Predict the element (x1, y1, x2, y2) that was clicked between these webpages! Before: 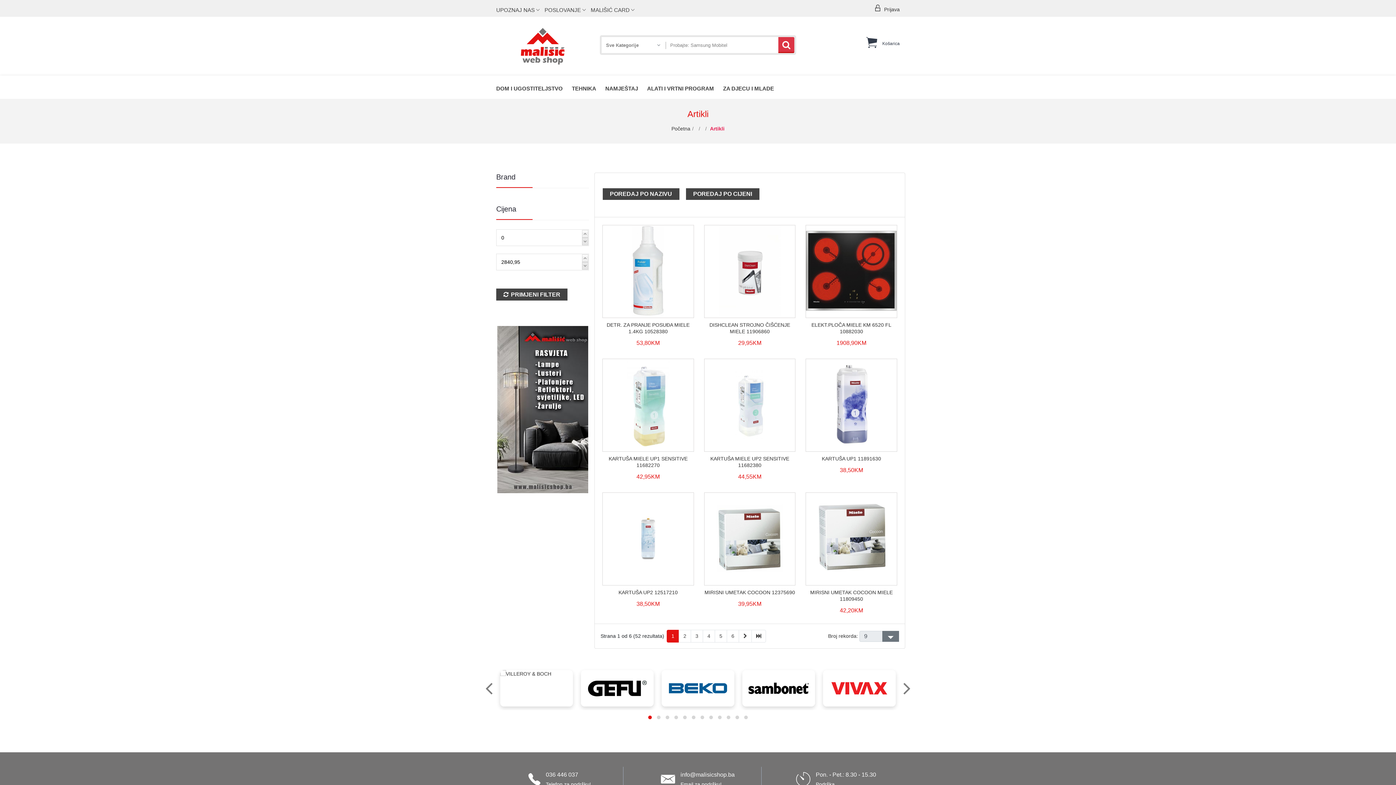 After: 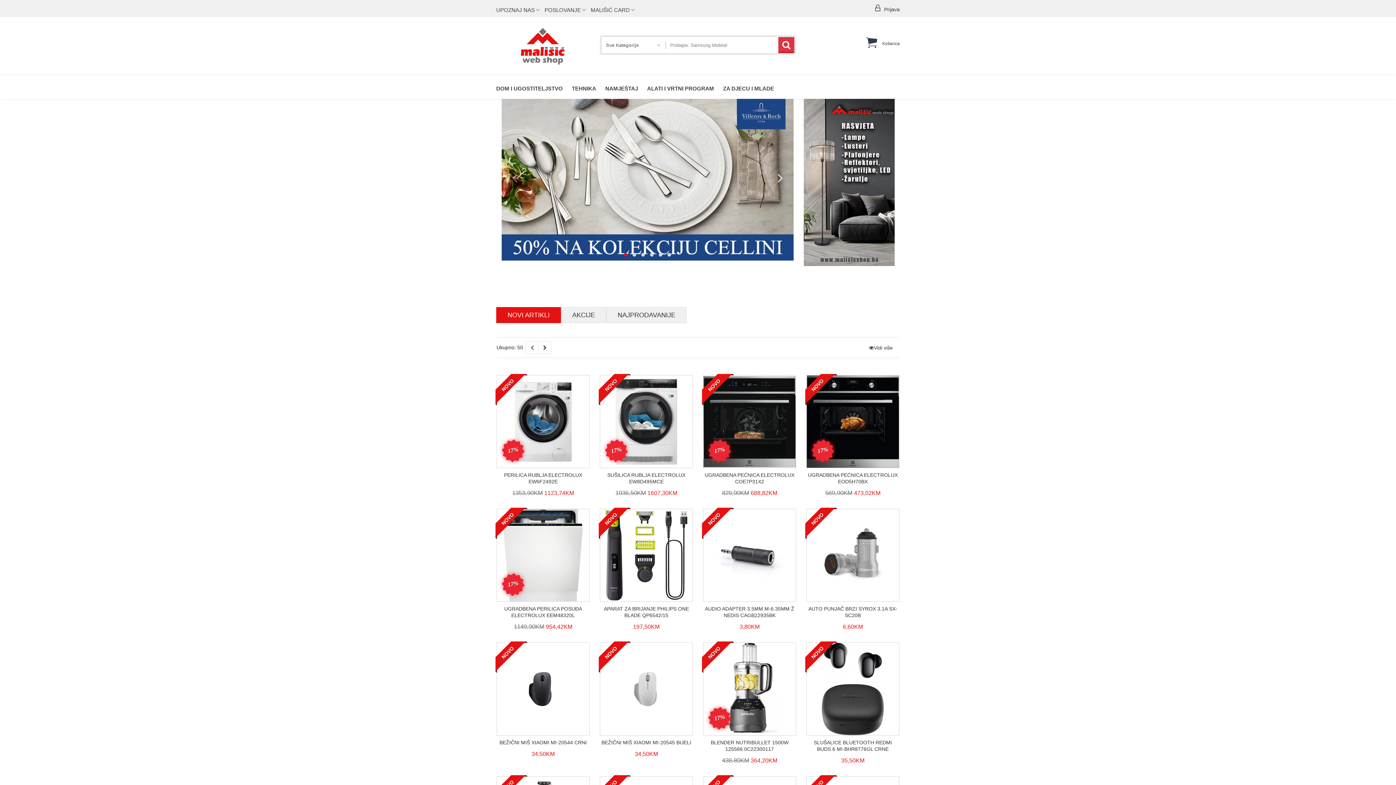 Action: bbox: (520, 42, 564, 48)